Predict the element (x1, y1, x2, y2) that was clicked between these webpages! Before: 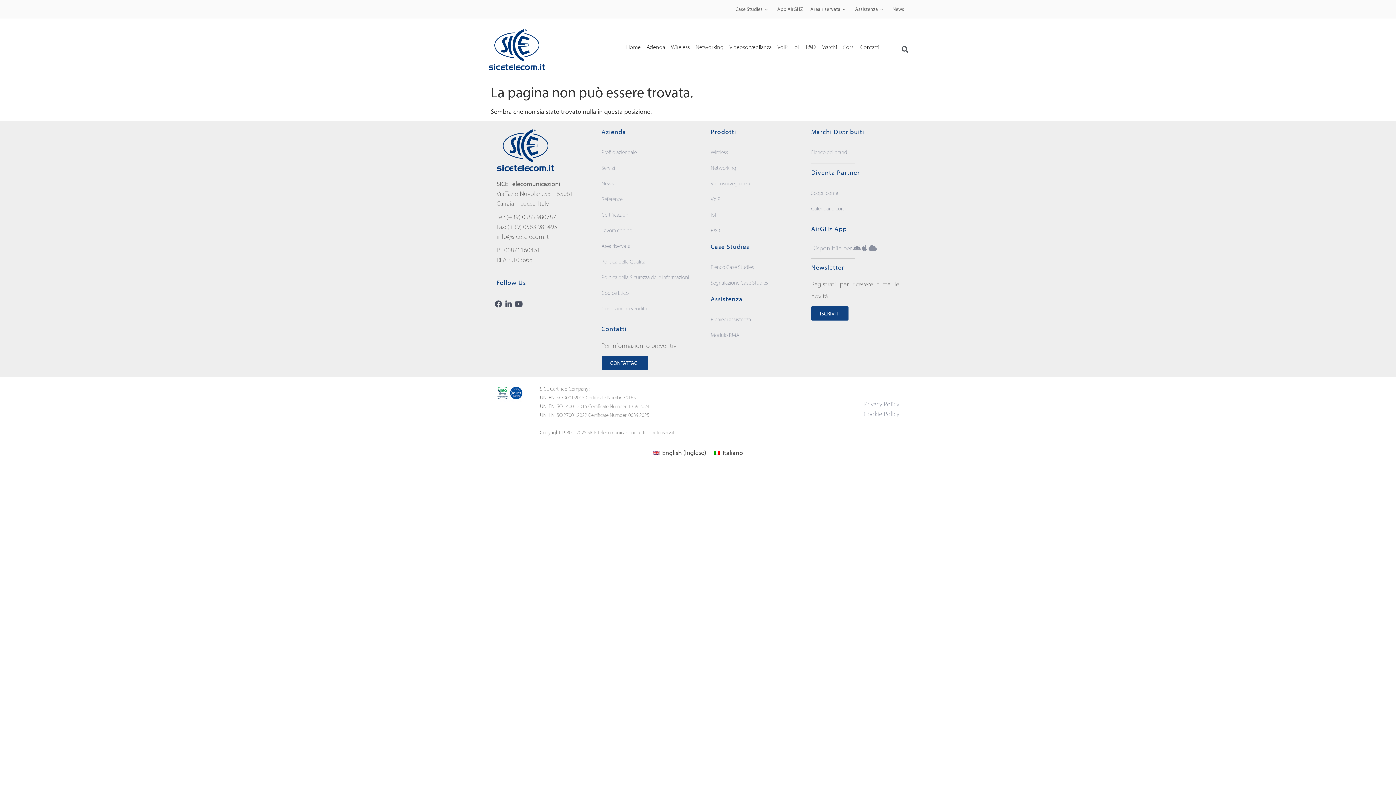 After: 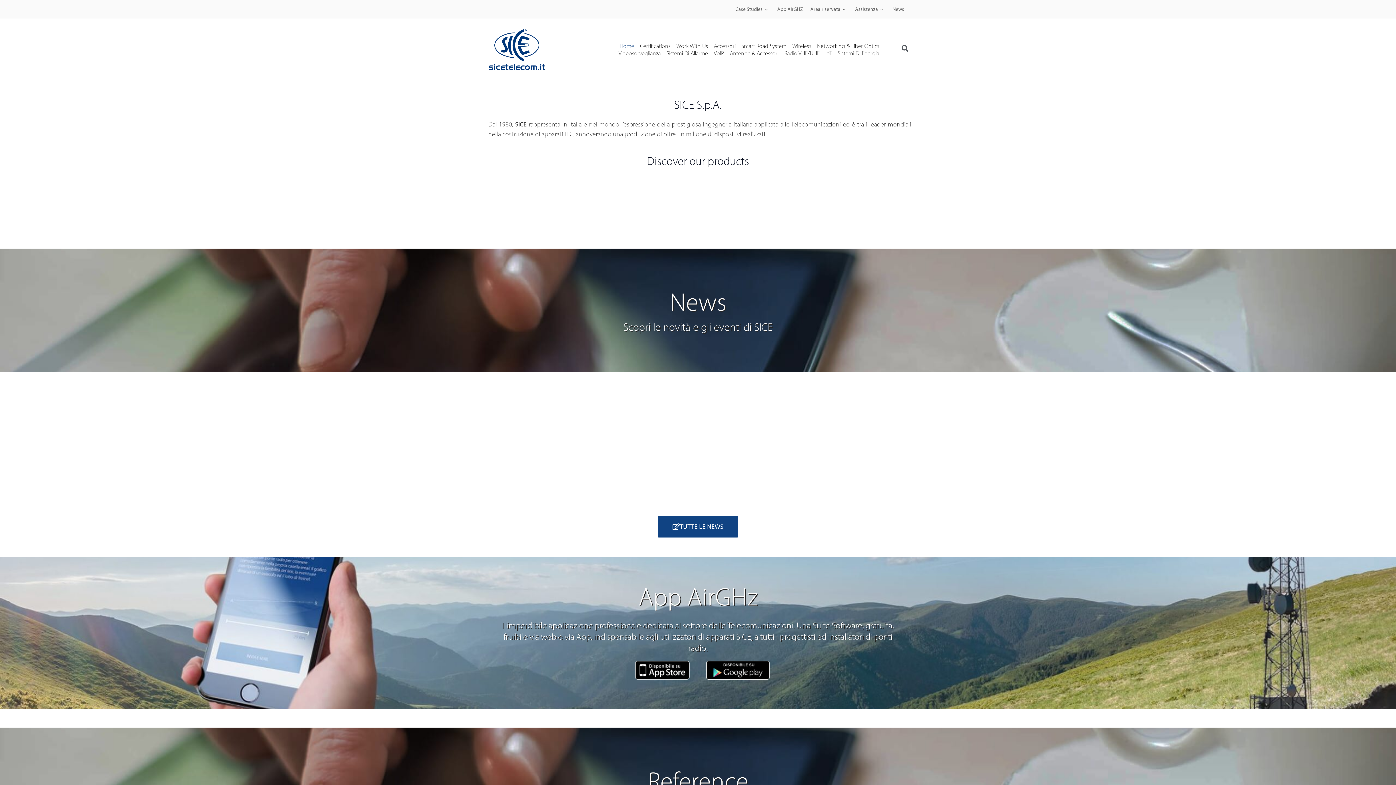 Action: bbox: (649, 447, 710, 458) label: English (Inglese)